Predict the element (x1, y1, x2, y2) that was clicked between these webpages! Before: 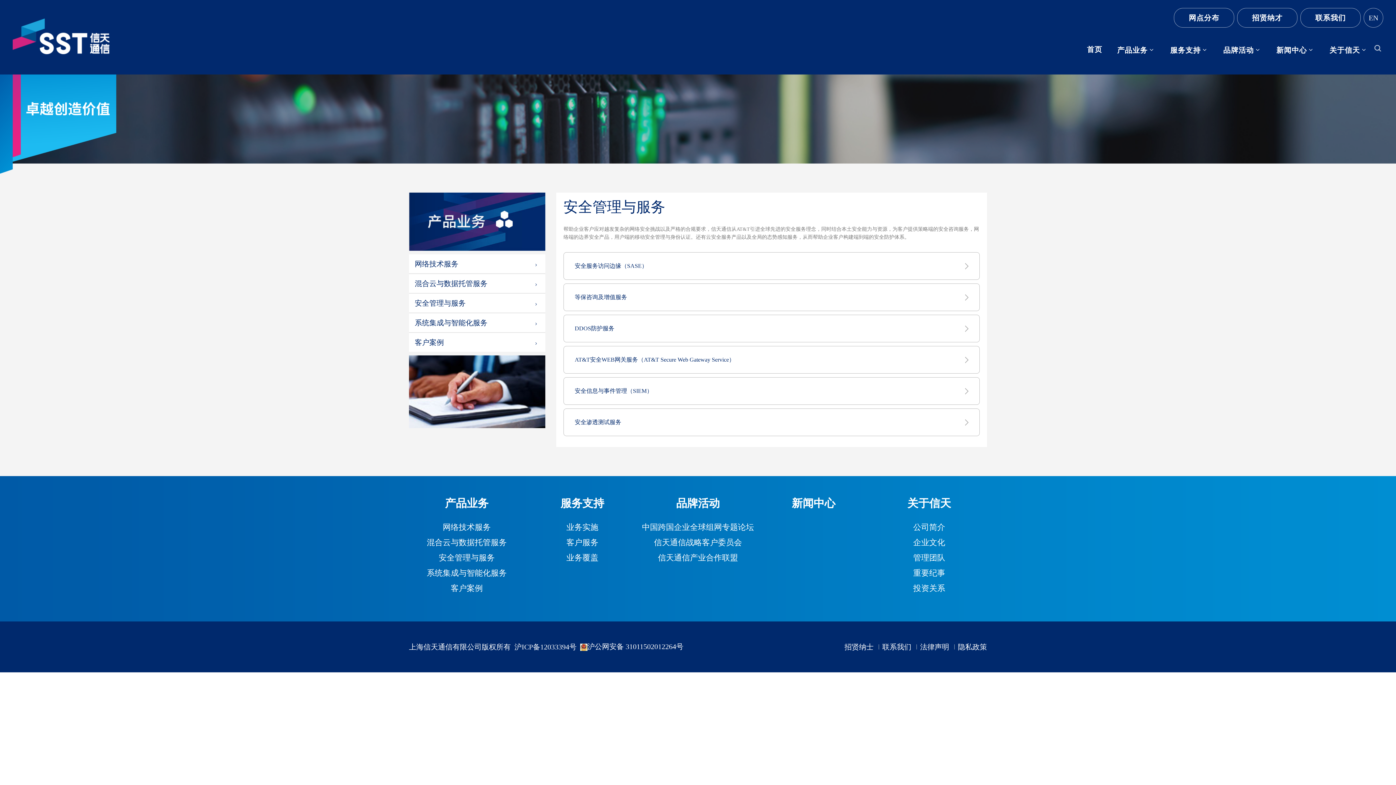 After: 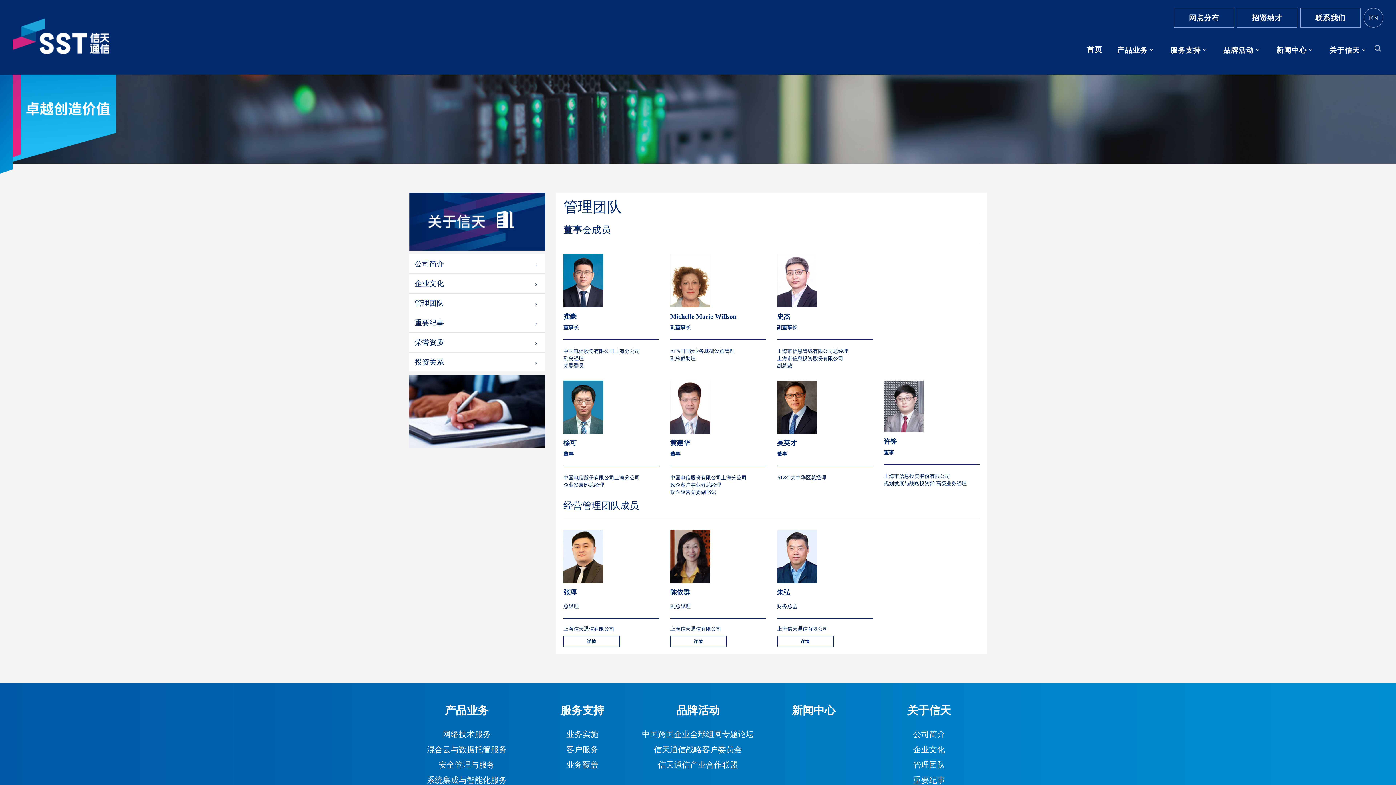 Action: bbox: (913, 554, 945, 562) label: 管理团队